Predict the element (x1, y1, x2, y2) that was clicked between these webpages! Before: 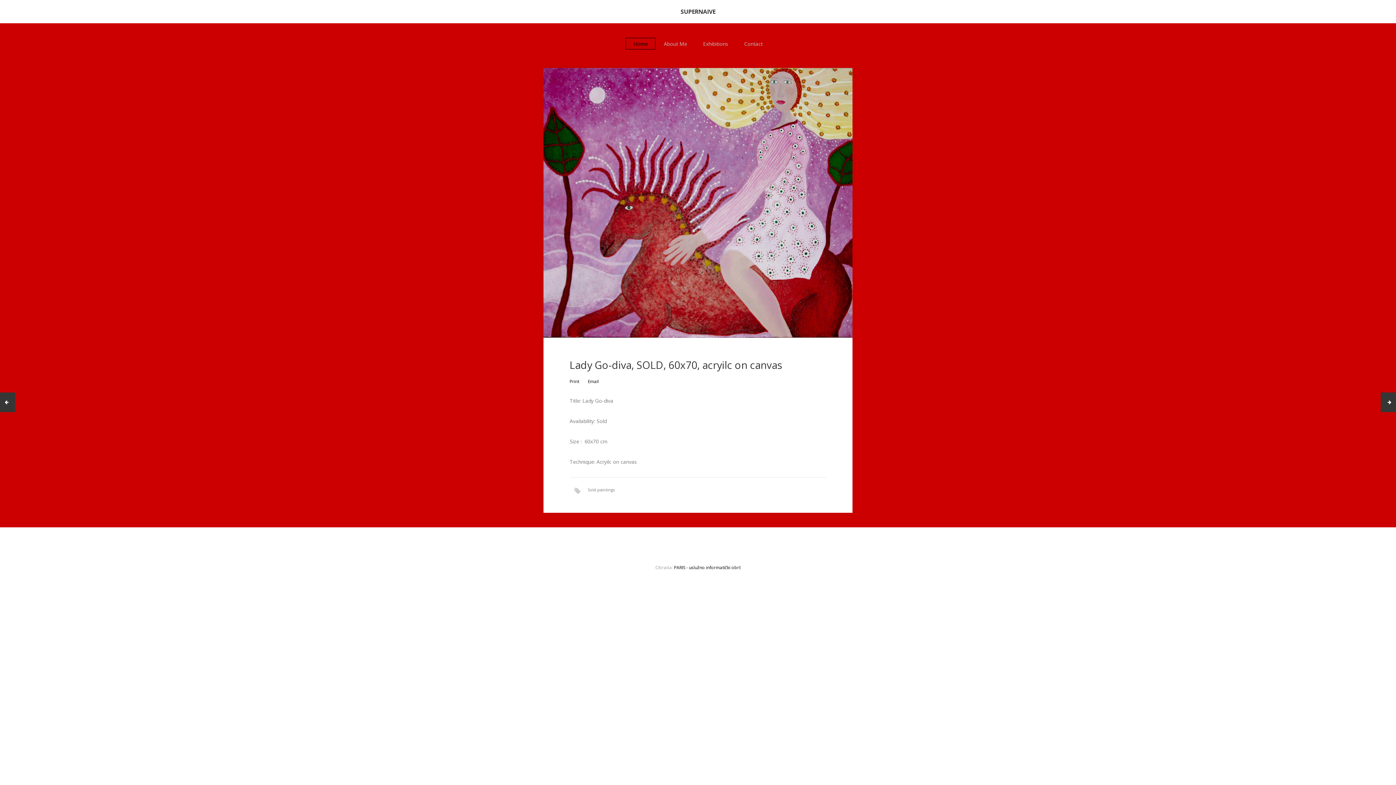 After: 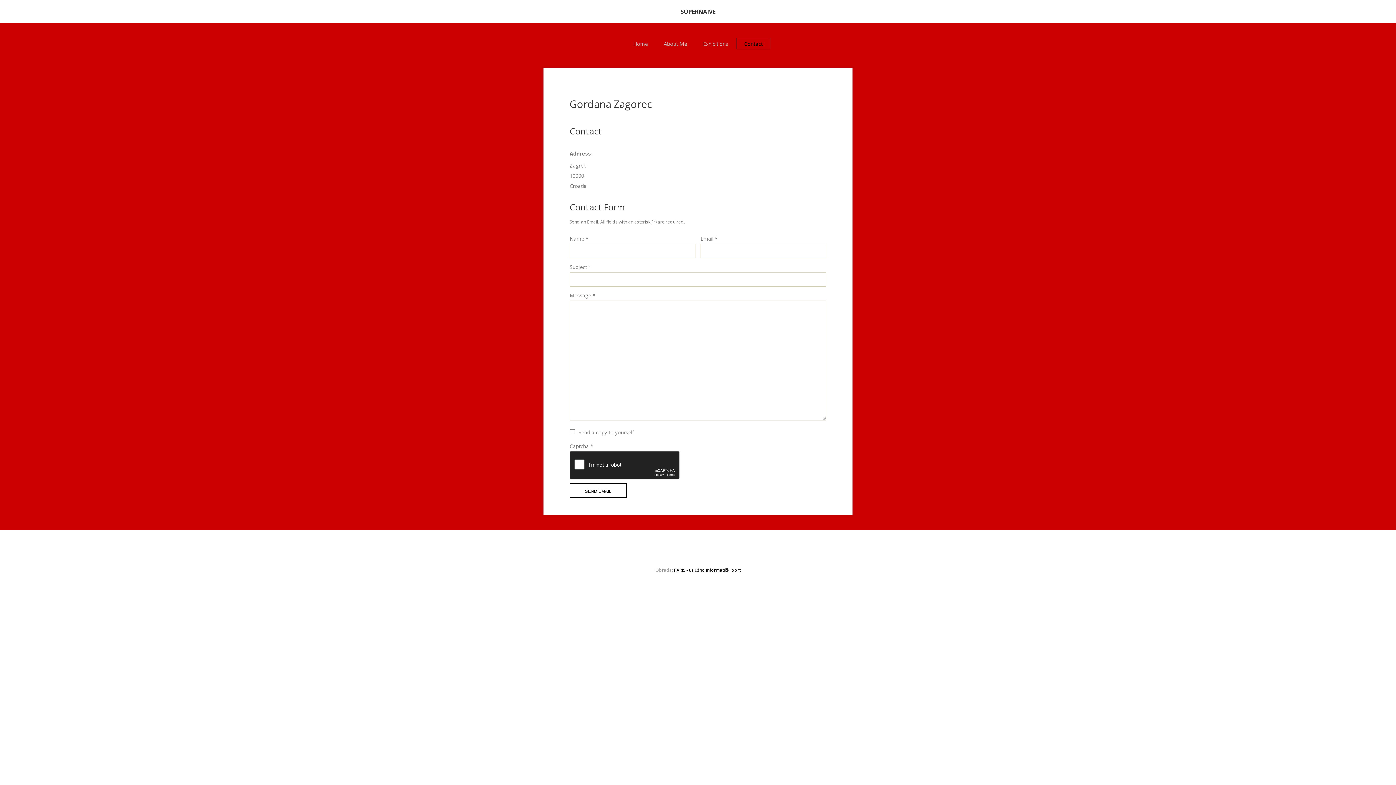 Action: bbox: (736, 37, 770, 49) label: Contact